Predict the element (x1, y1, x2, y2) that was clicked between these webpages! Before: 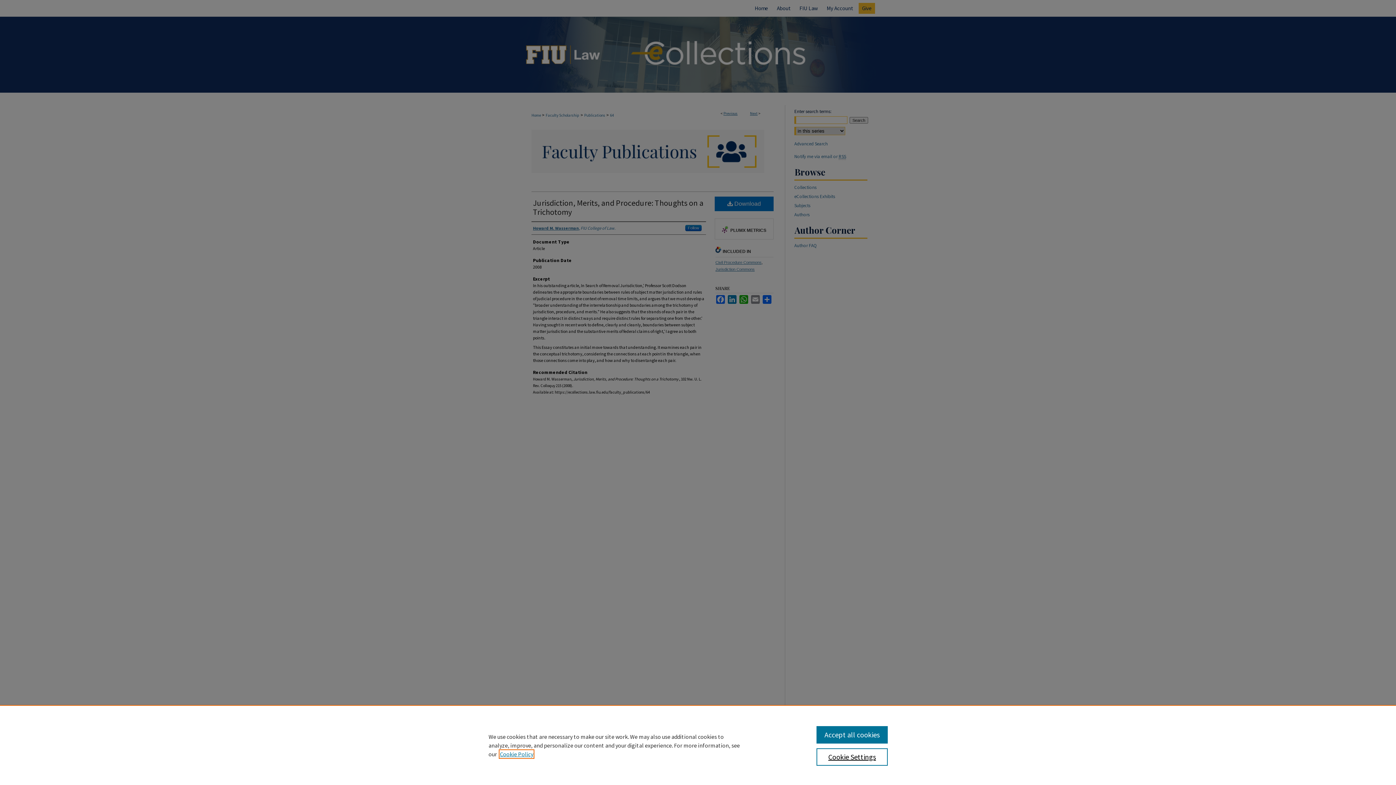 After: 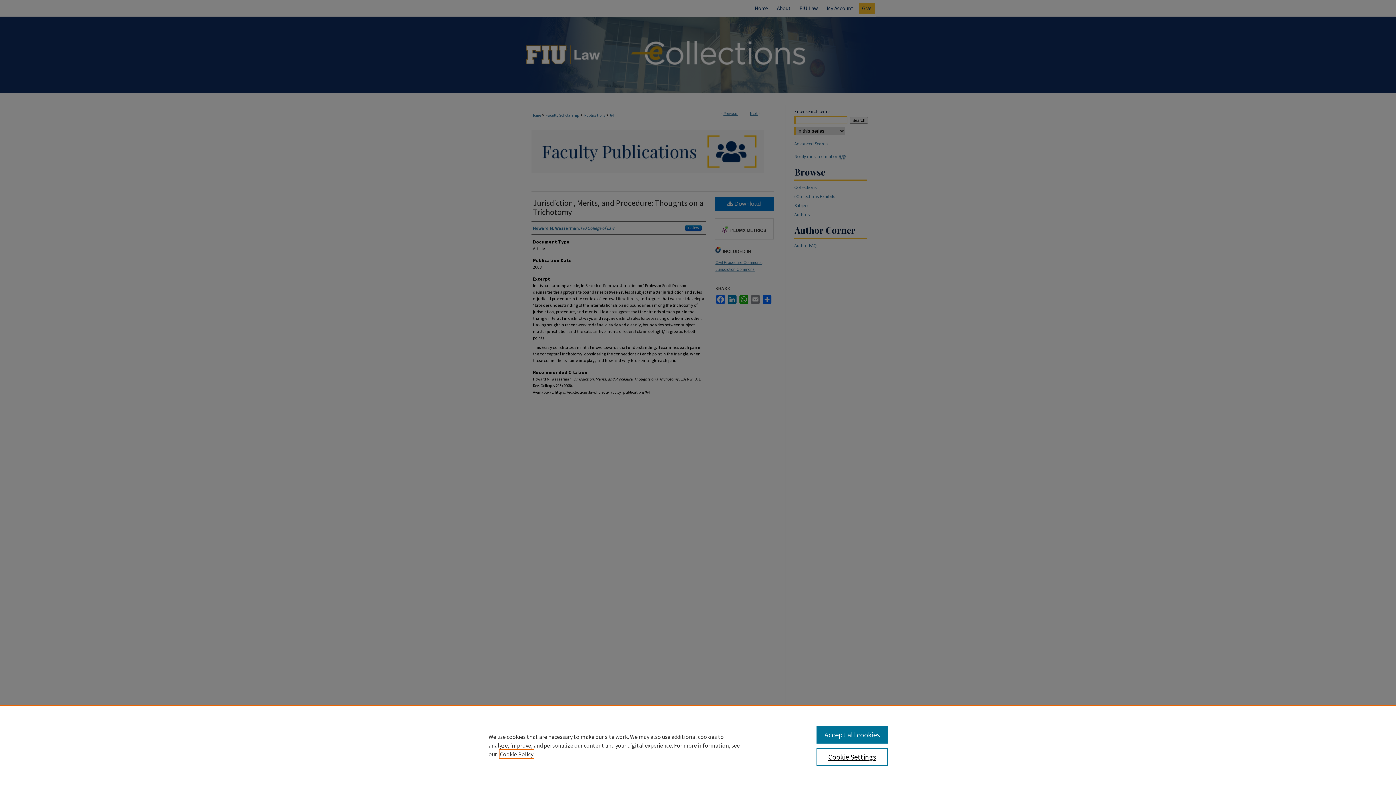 Action: bbox: (500, 750, 533, 758) label: , opens in a new tab